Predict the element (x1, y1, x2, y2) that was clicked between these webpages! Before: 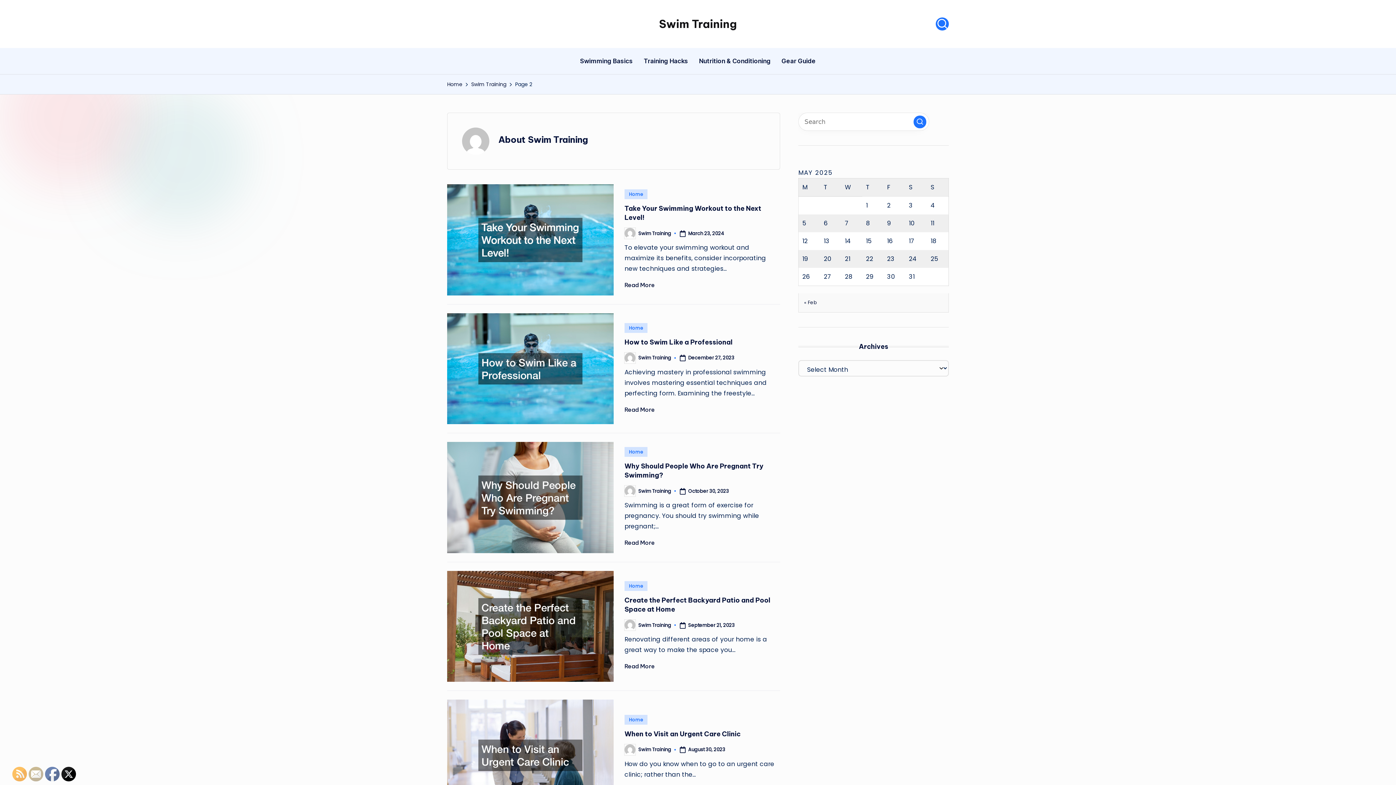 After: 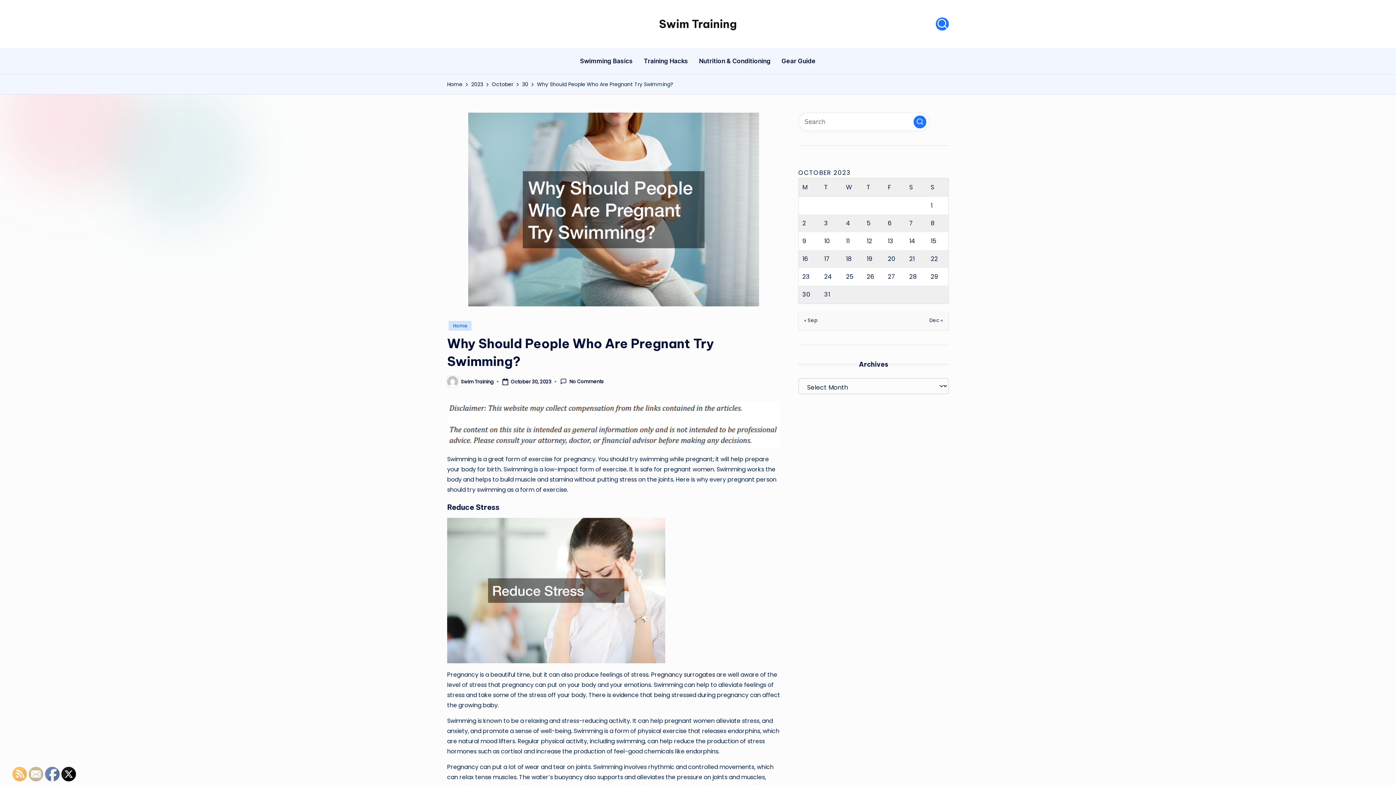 Action: bbox: (447, 442, 613, 553)